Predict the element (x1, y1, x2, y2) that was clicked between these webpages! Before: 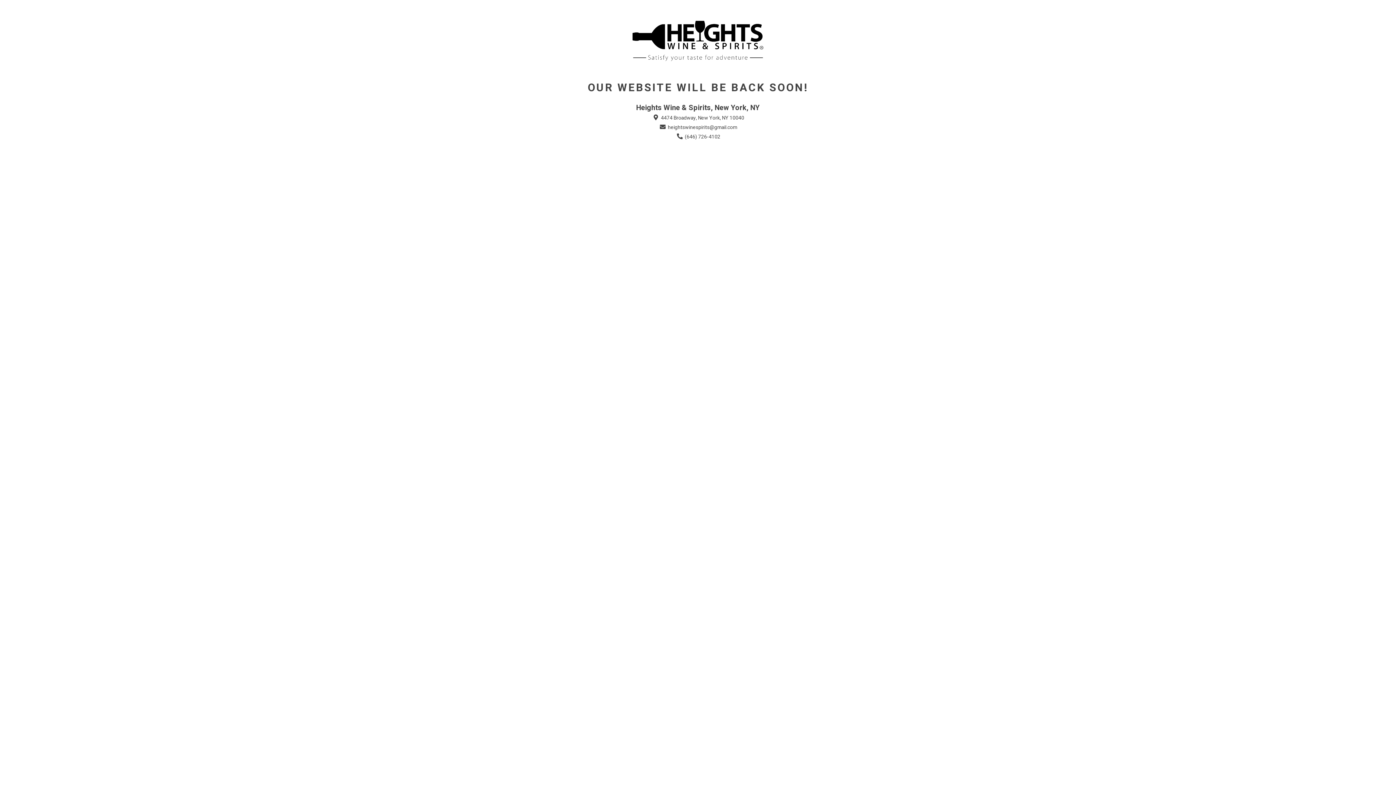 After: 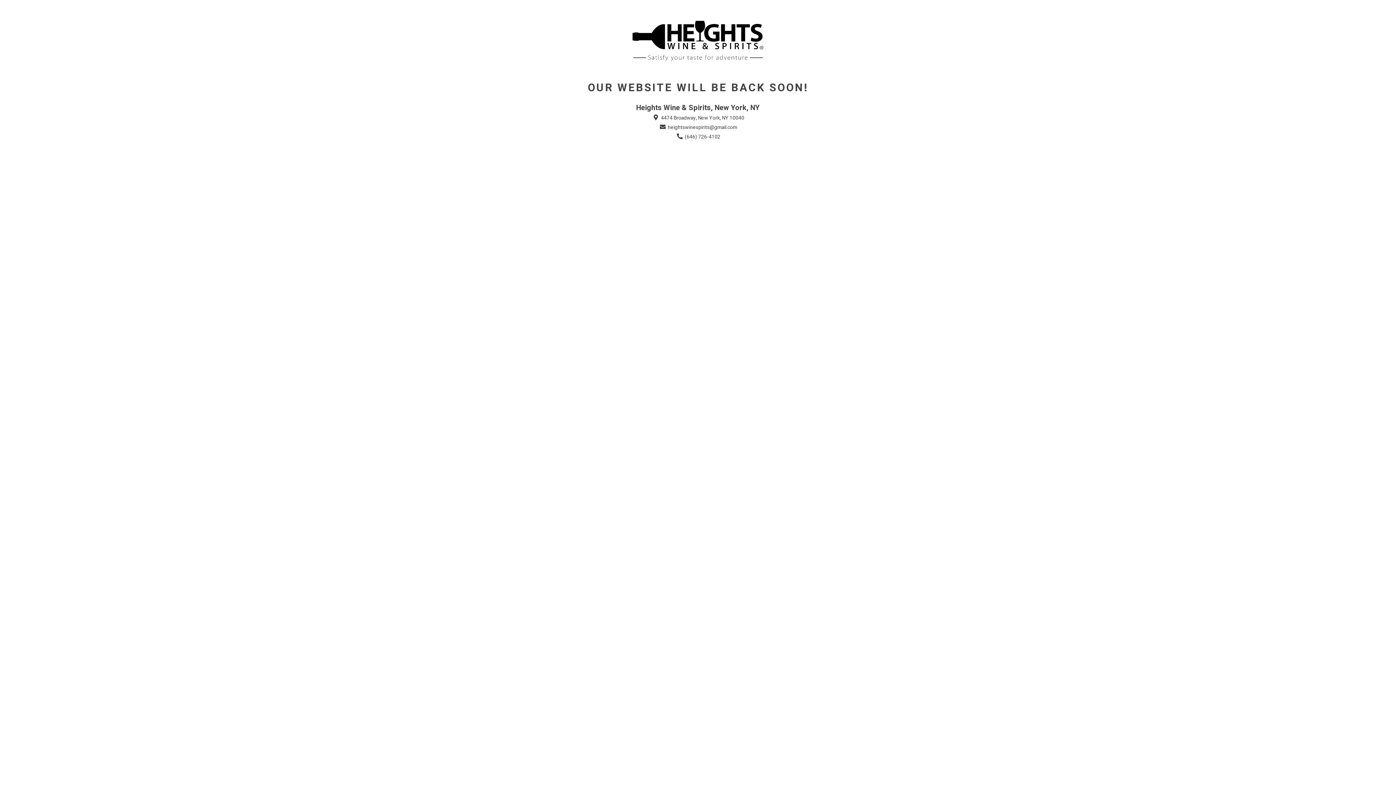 Action: bbox: (675, 133, 720, 140) label:  (646) 726-4102